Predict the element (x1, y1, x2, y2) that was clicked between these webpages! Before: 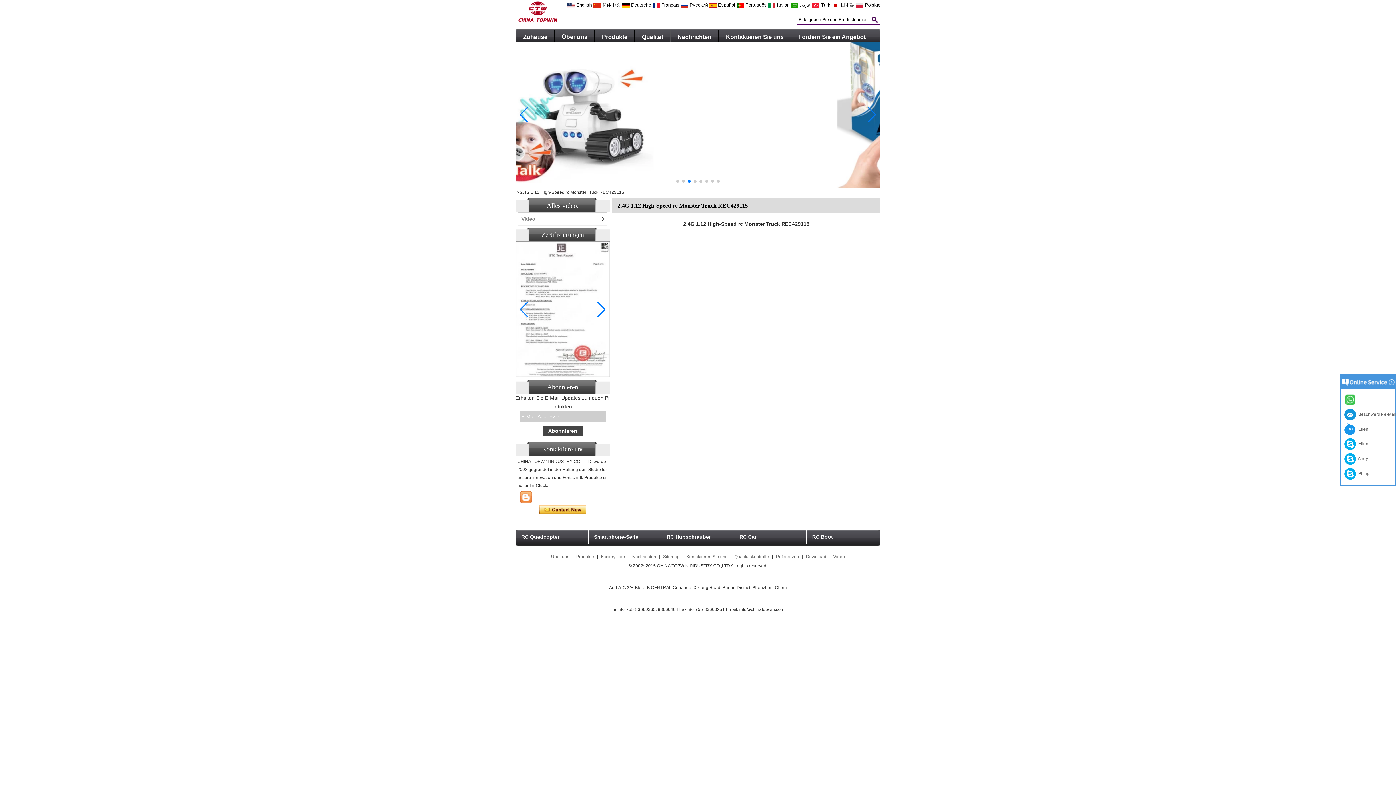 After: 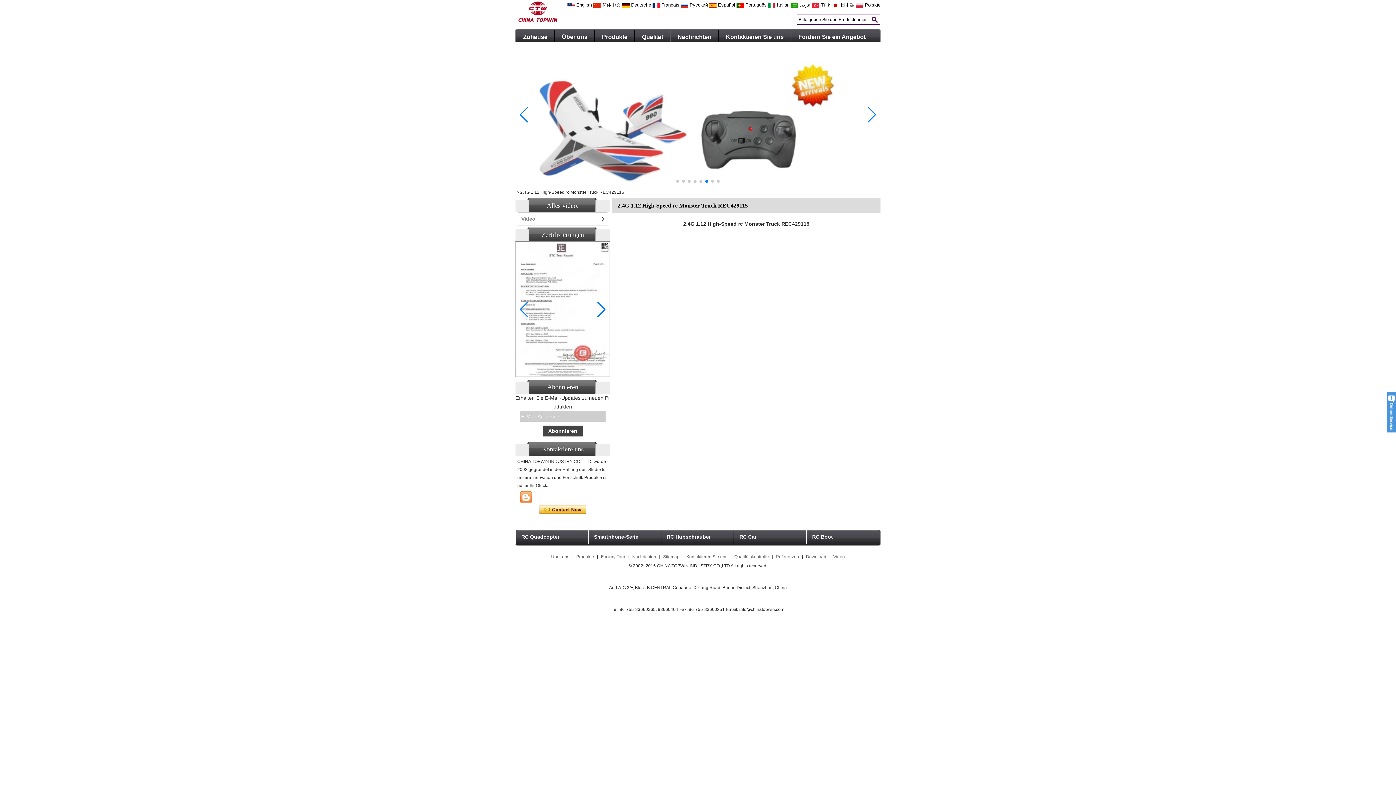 Action: bbox: (1388, 379, 1396, 385)